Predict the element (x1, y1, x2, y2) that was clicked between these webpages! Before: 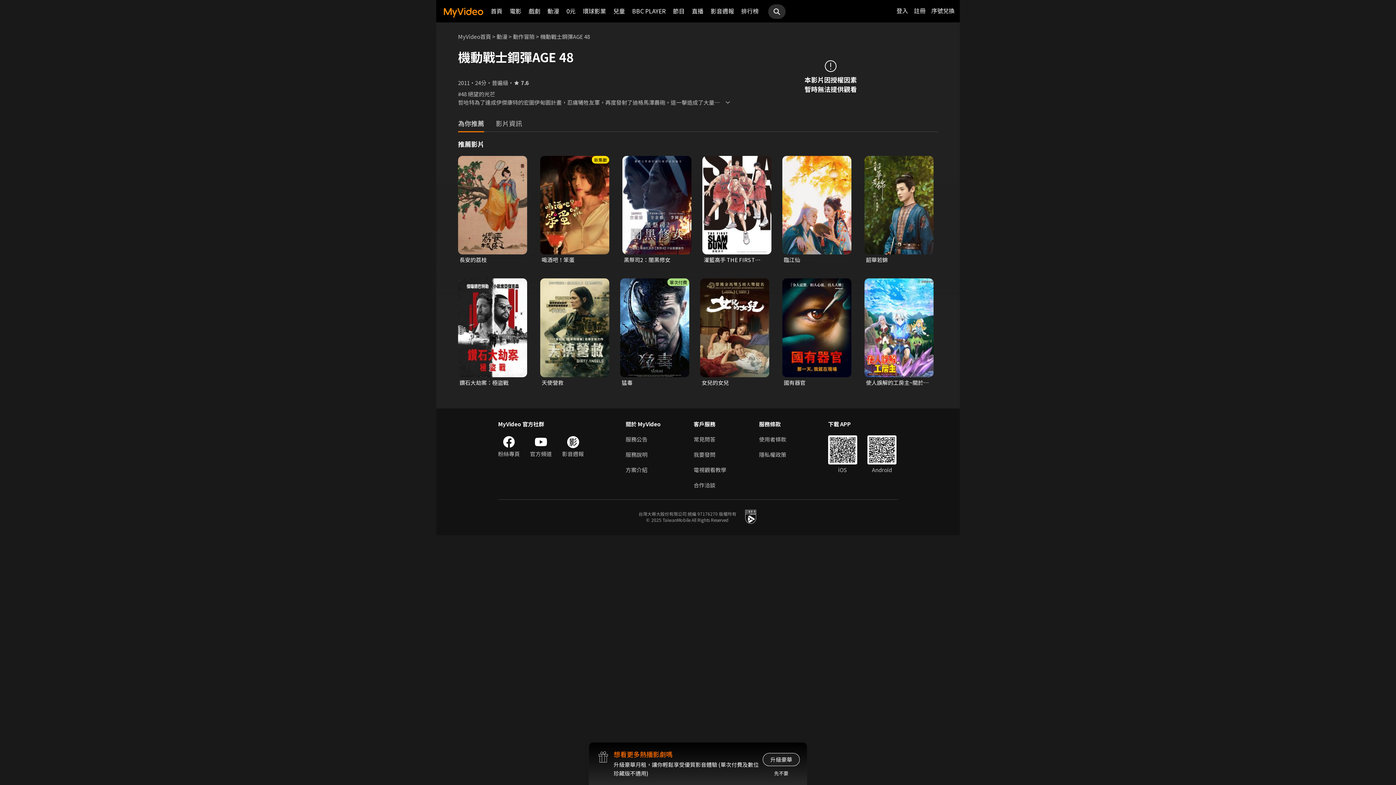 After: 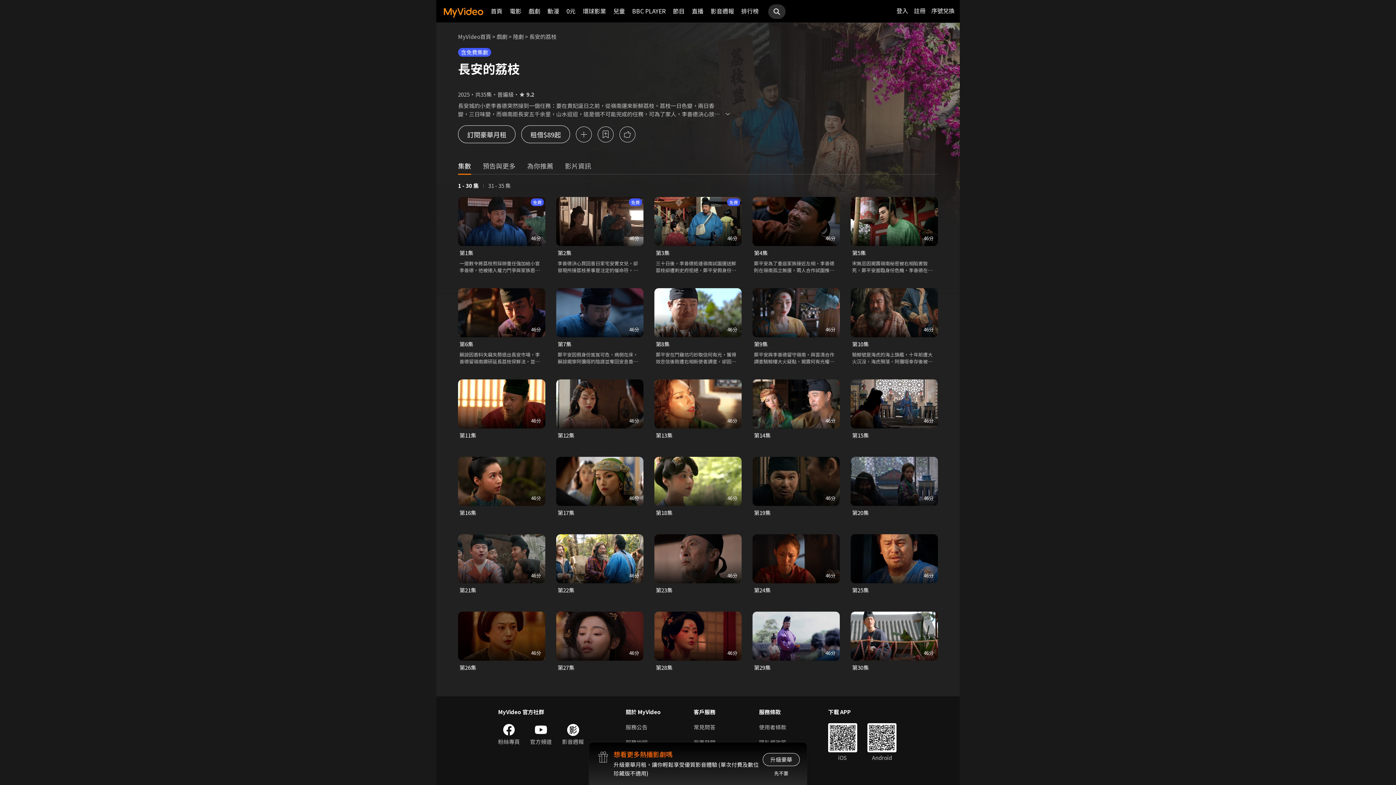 Action: bbox: (458, 156, 527, 254)